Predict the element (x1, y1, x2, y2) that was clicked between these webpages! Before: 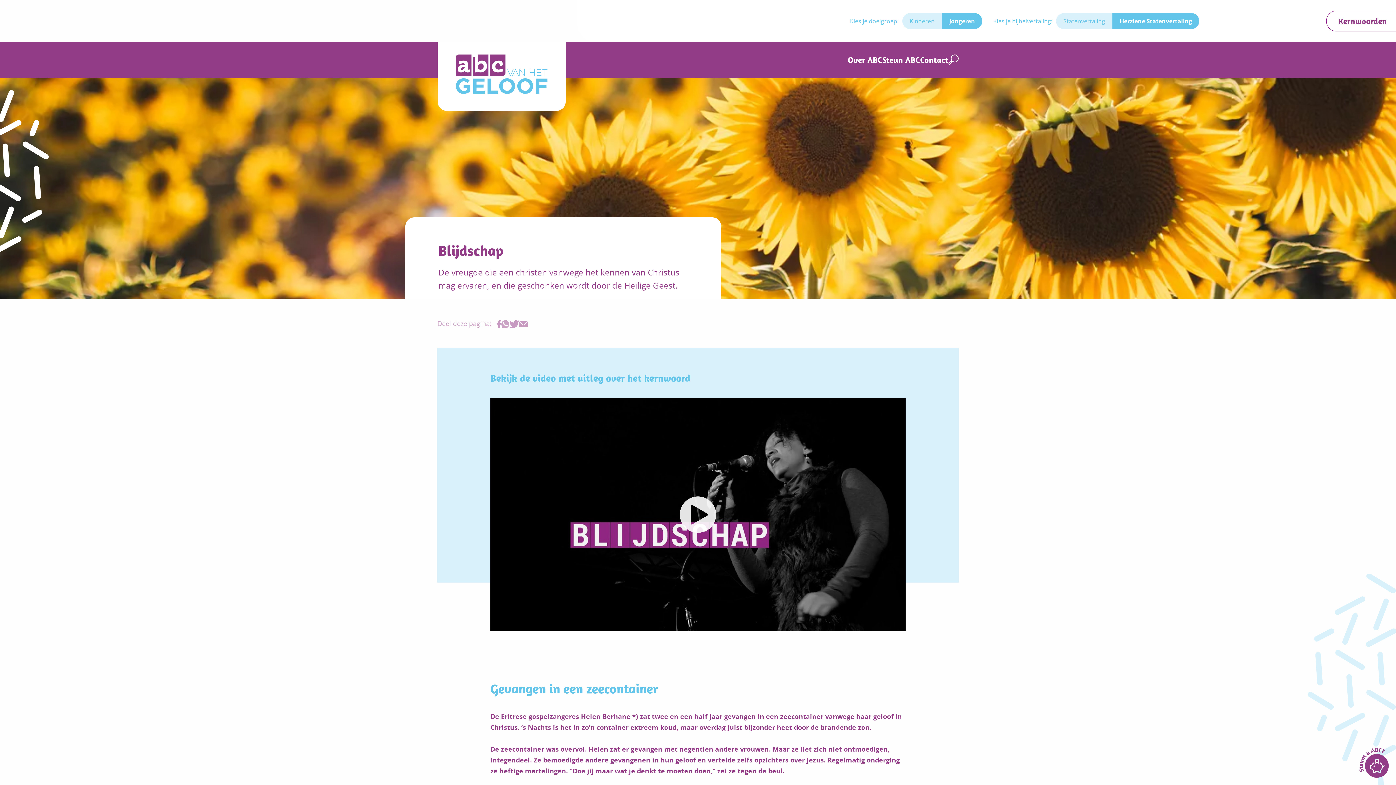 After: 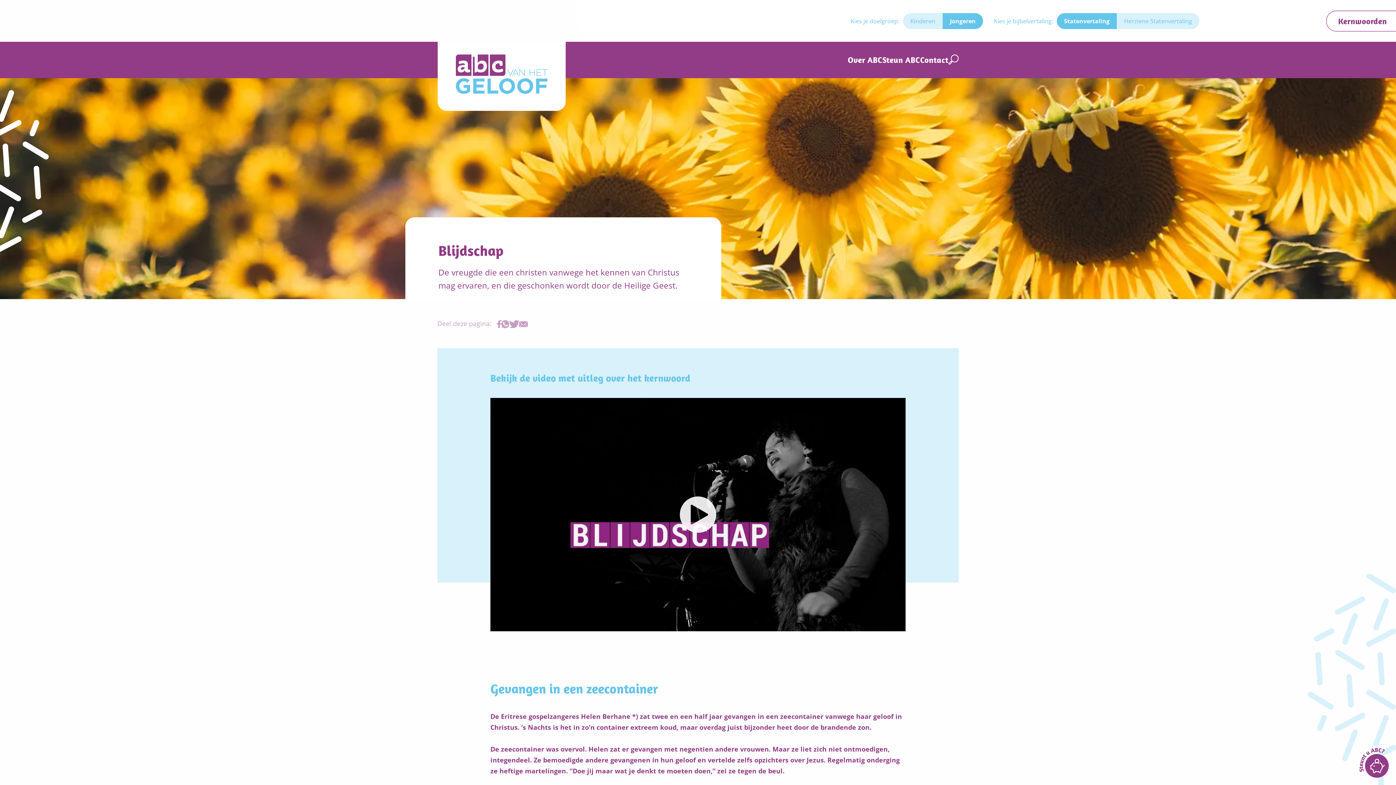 Action: label: Statenvertaling bbox: (1056, 12, 1112, 28)